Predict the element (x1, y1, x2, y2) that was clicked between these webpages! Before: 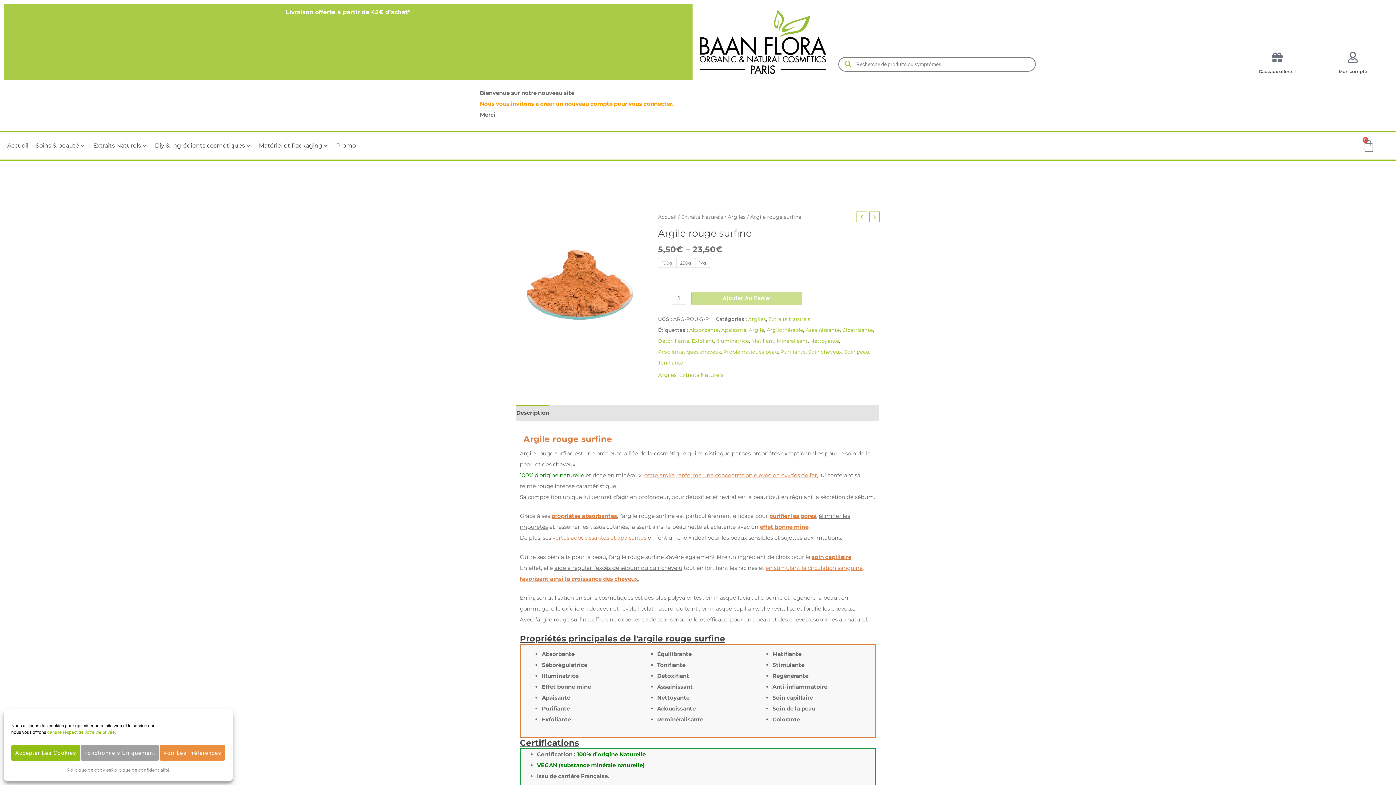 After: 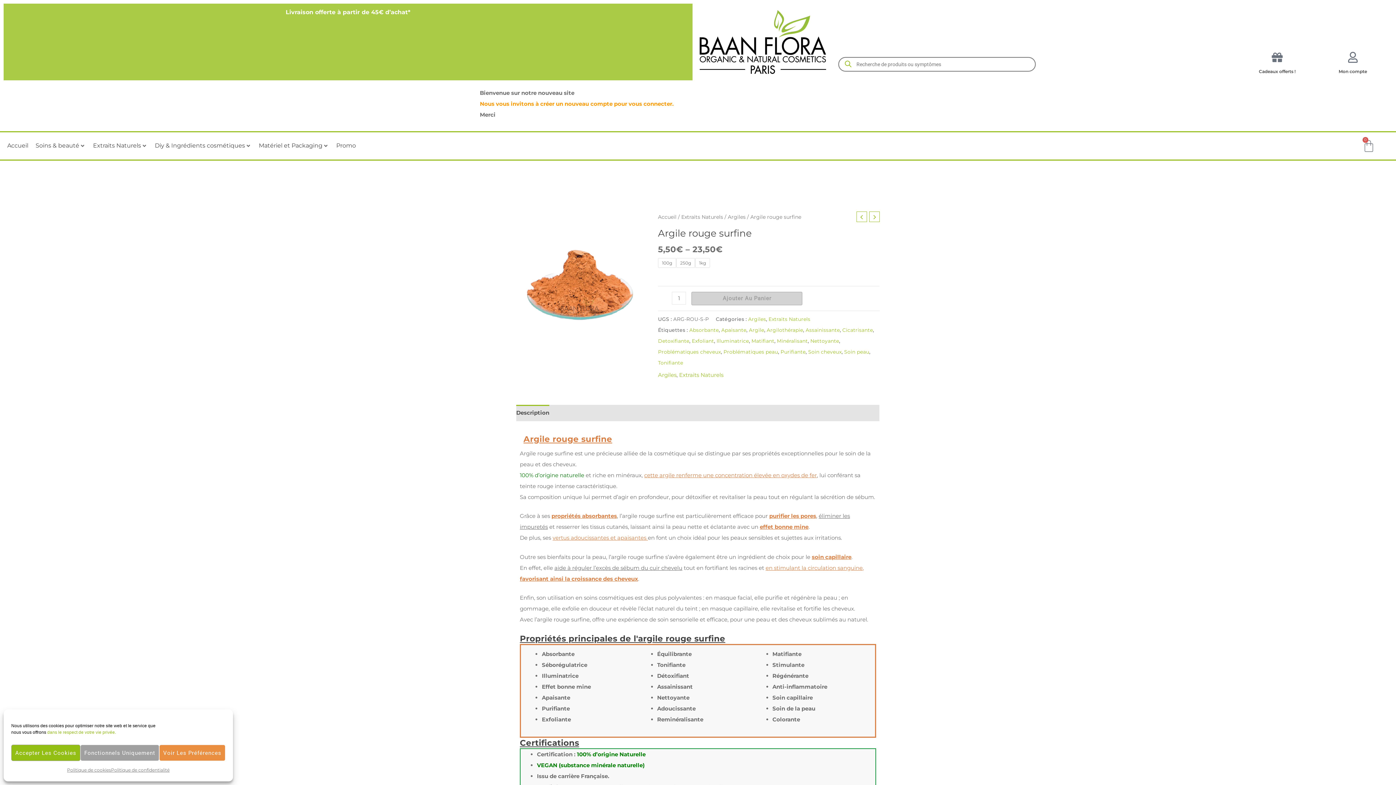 Action: bbox: (691, 292, 802, 305) label: Ajouter Au Panier